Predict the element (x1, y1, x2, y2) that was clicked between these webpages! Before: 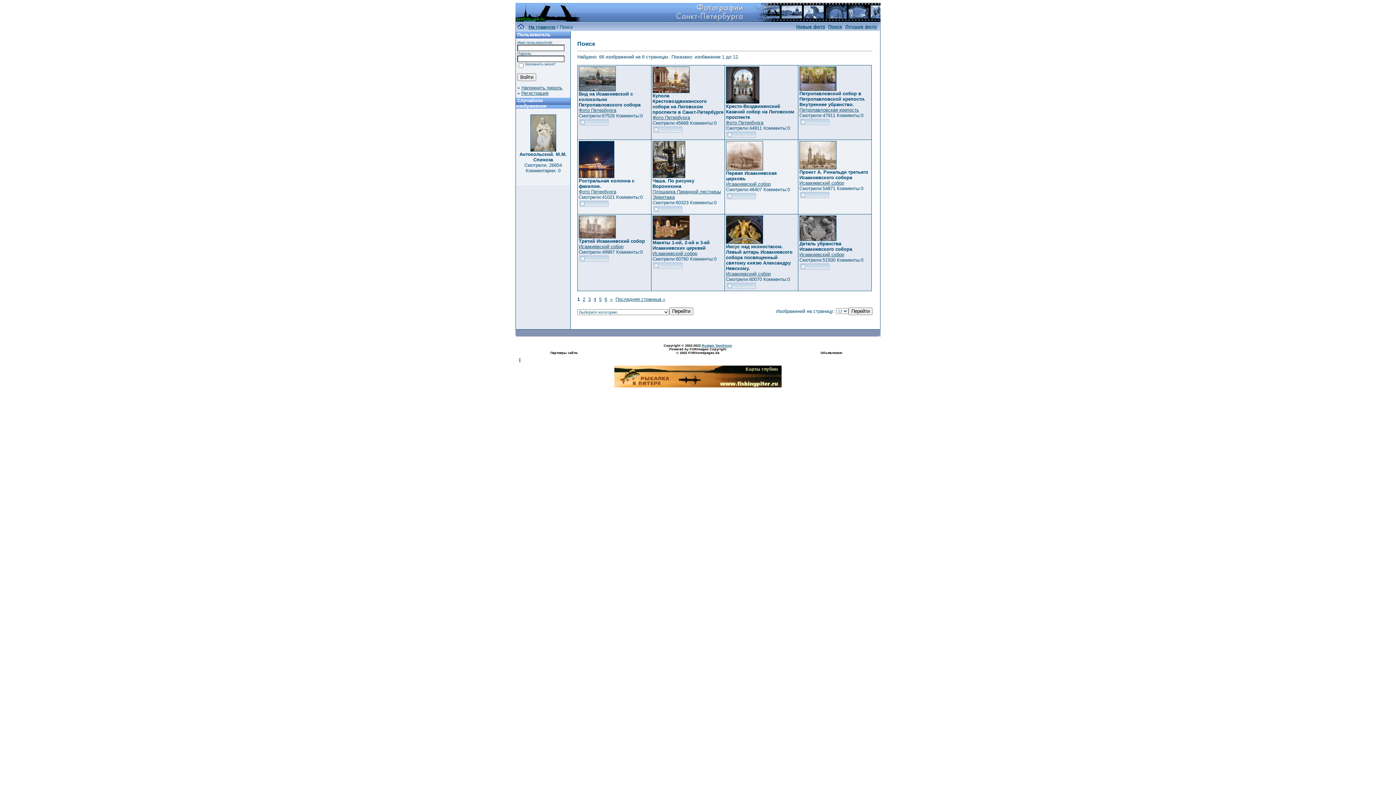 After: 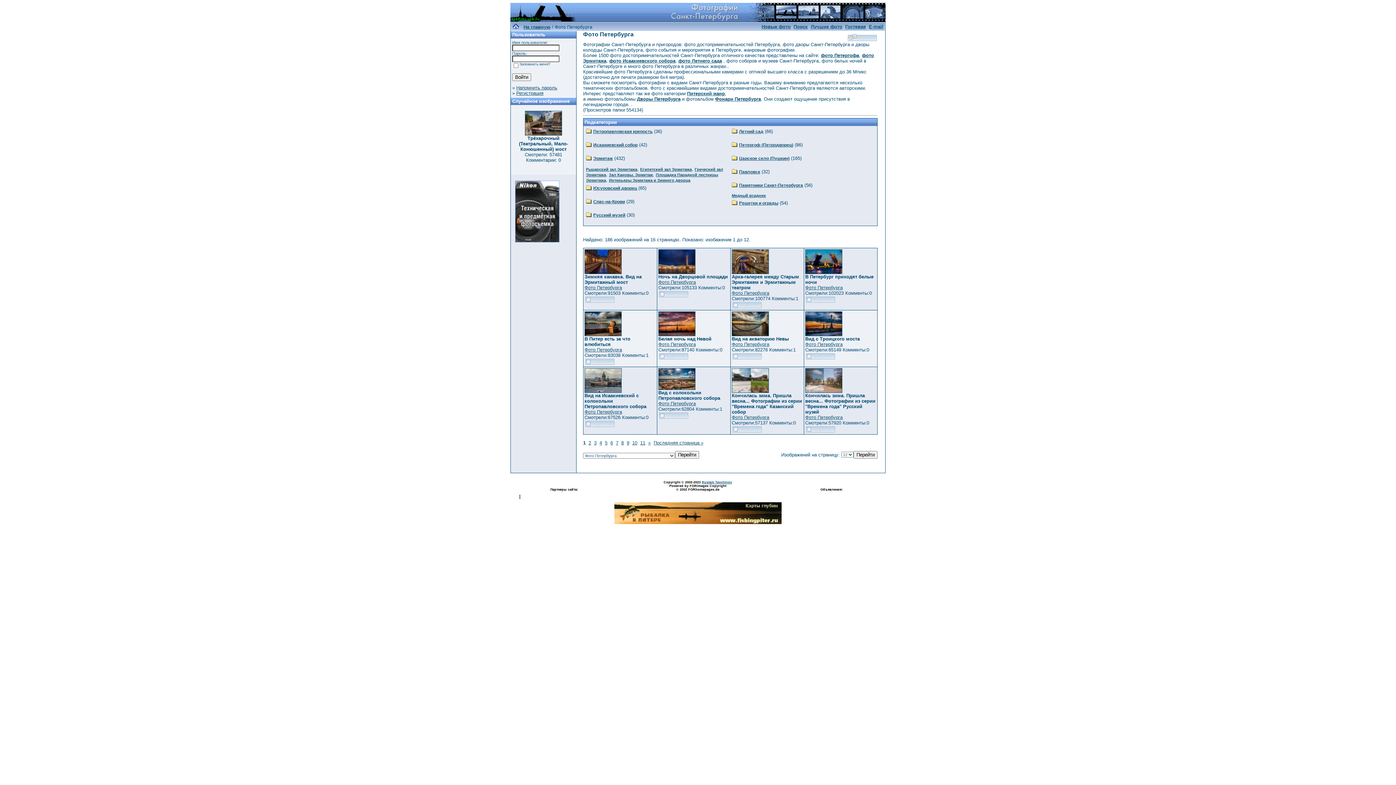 Action: label: Фото Петербурга bbox: (578, 107, 616, 113)